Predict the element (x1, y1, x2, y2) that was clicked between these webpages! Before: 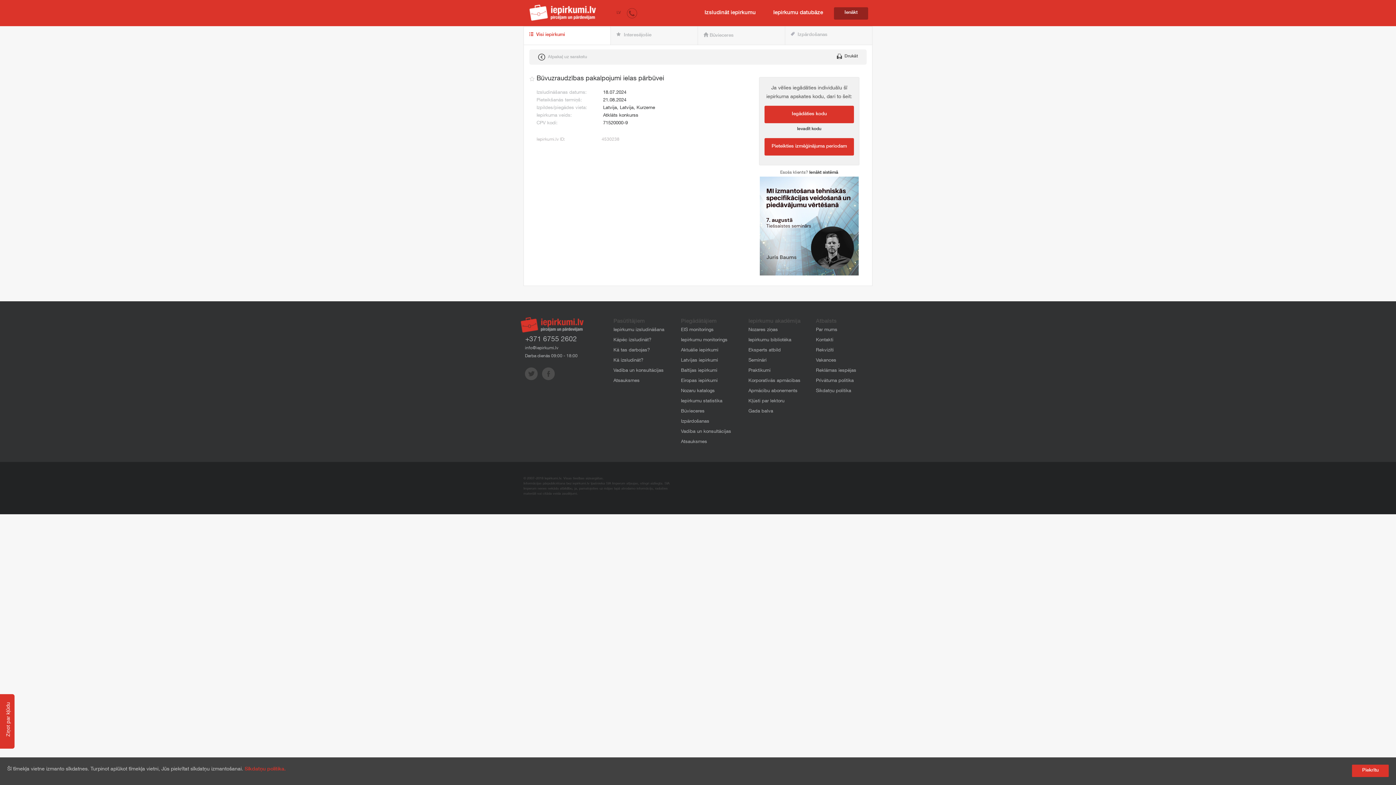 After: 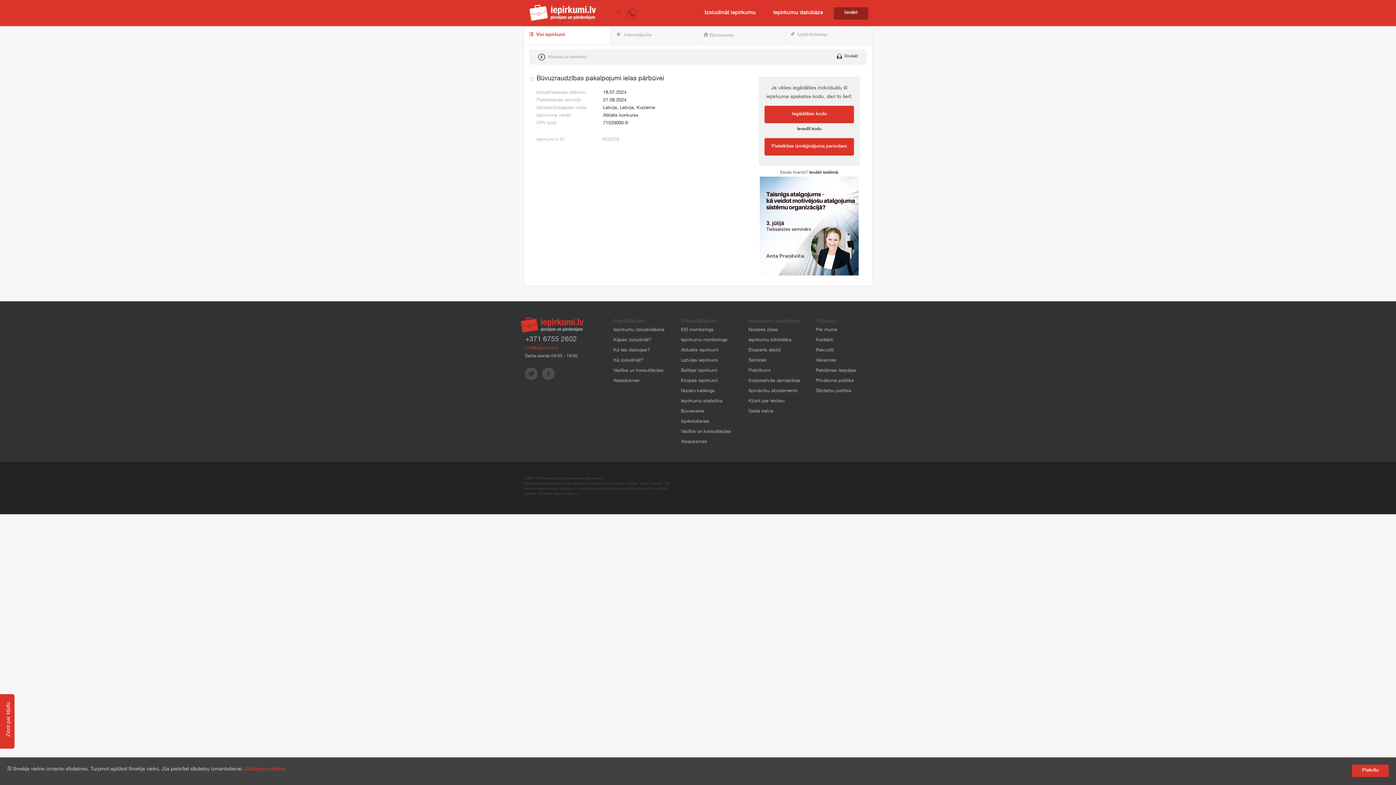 Action: bbox: (525, 344, 558, 351) label: info@iepirkumi.lv